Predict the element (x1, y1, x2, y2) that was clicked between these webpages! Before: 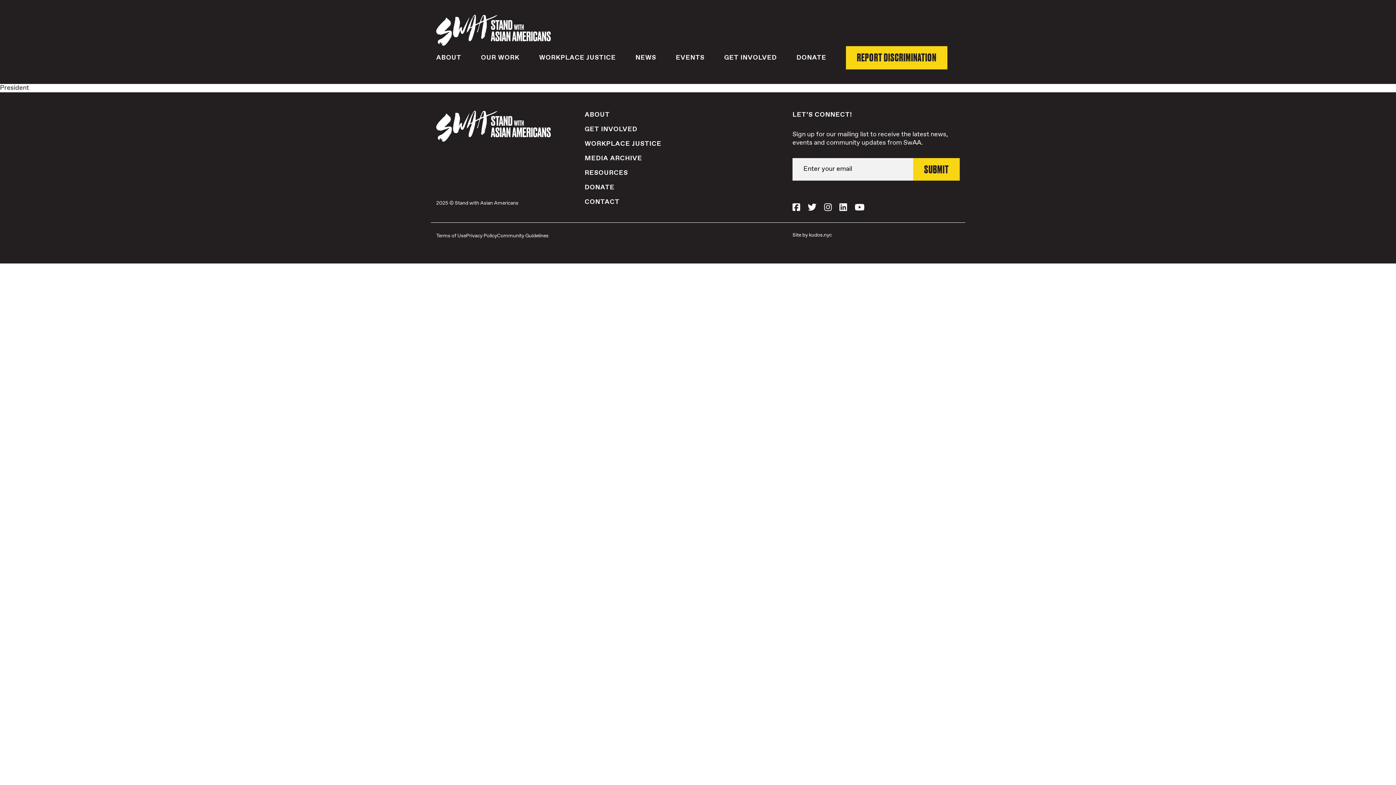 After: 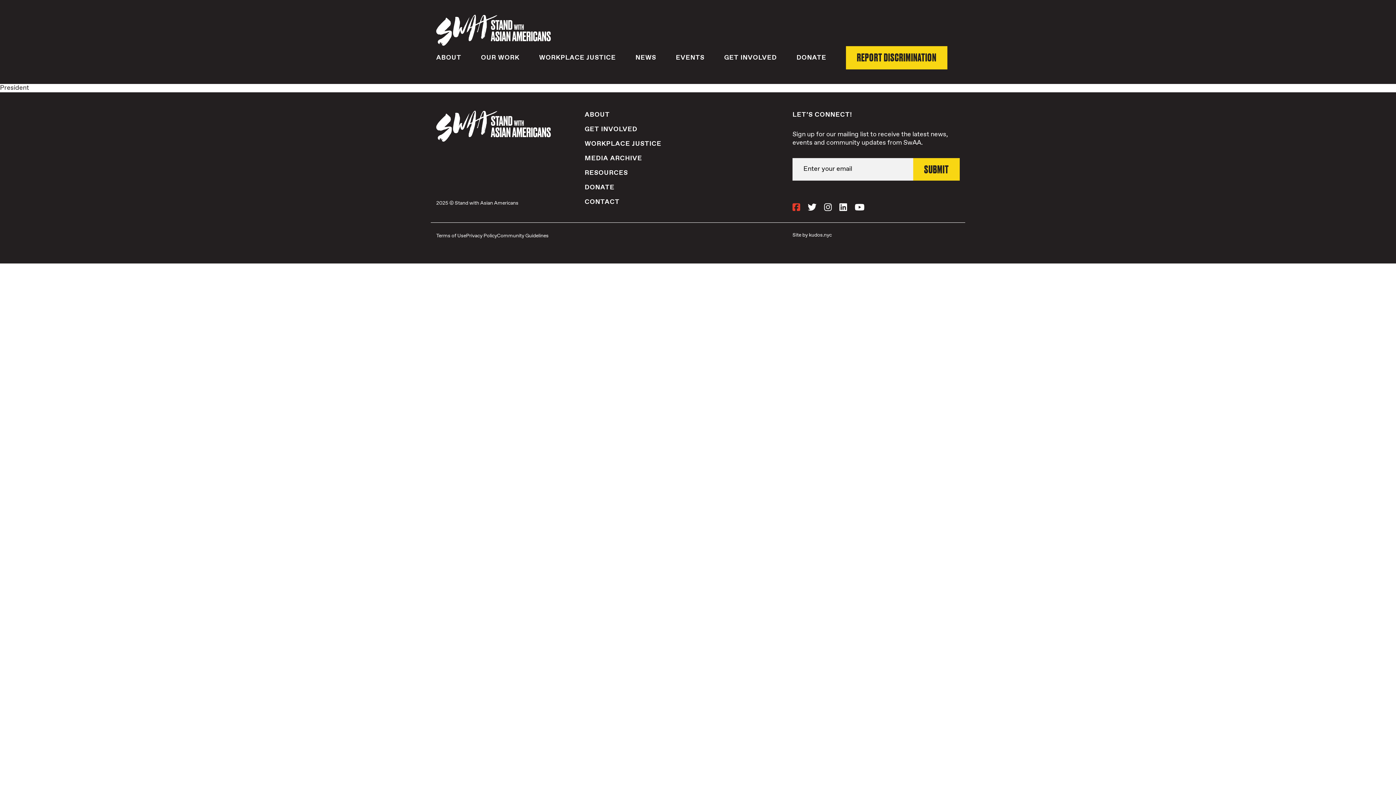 Action: bbox: (792, 202, 802, 213) label:  